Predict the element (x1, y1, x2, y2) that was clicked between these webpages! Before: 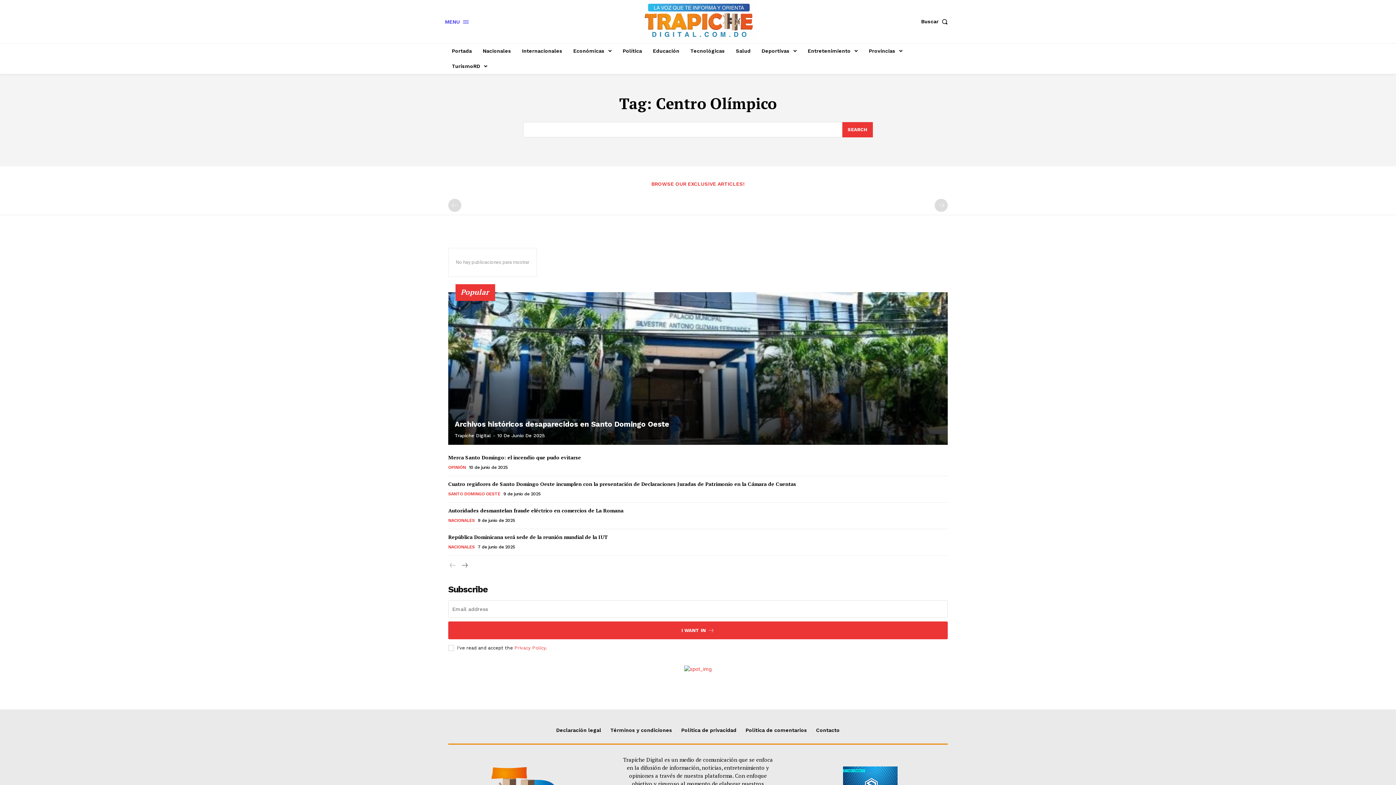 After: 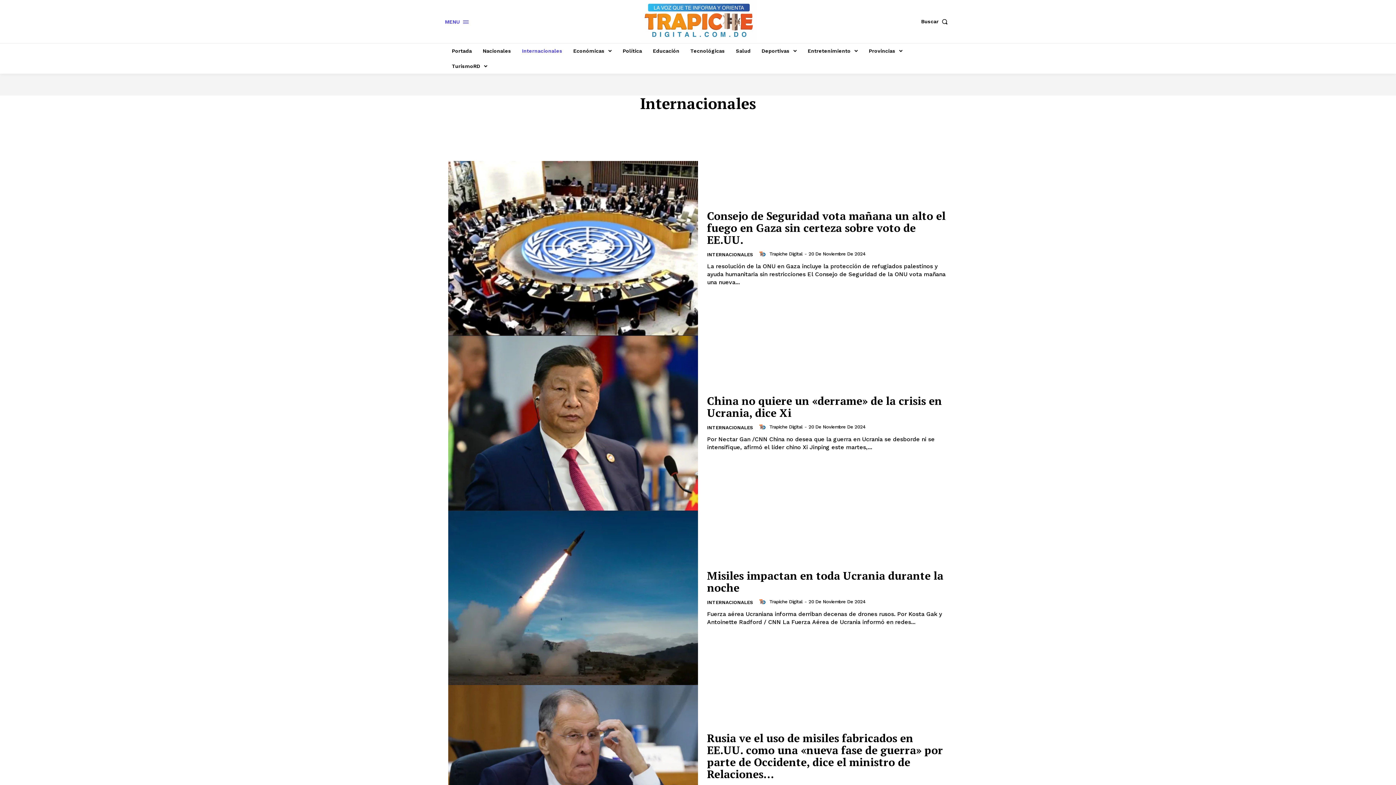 Action: bbox: (518, 43, 566, 58) label: Internacionales